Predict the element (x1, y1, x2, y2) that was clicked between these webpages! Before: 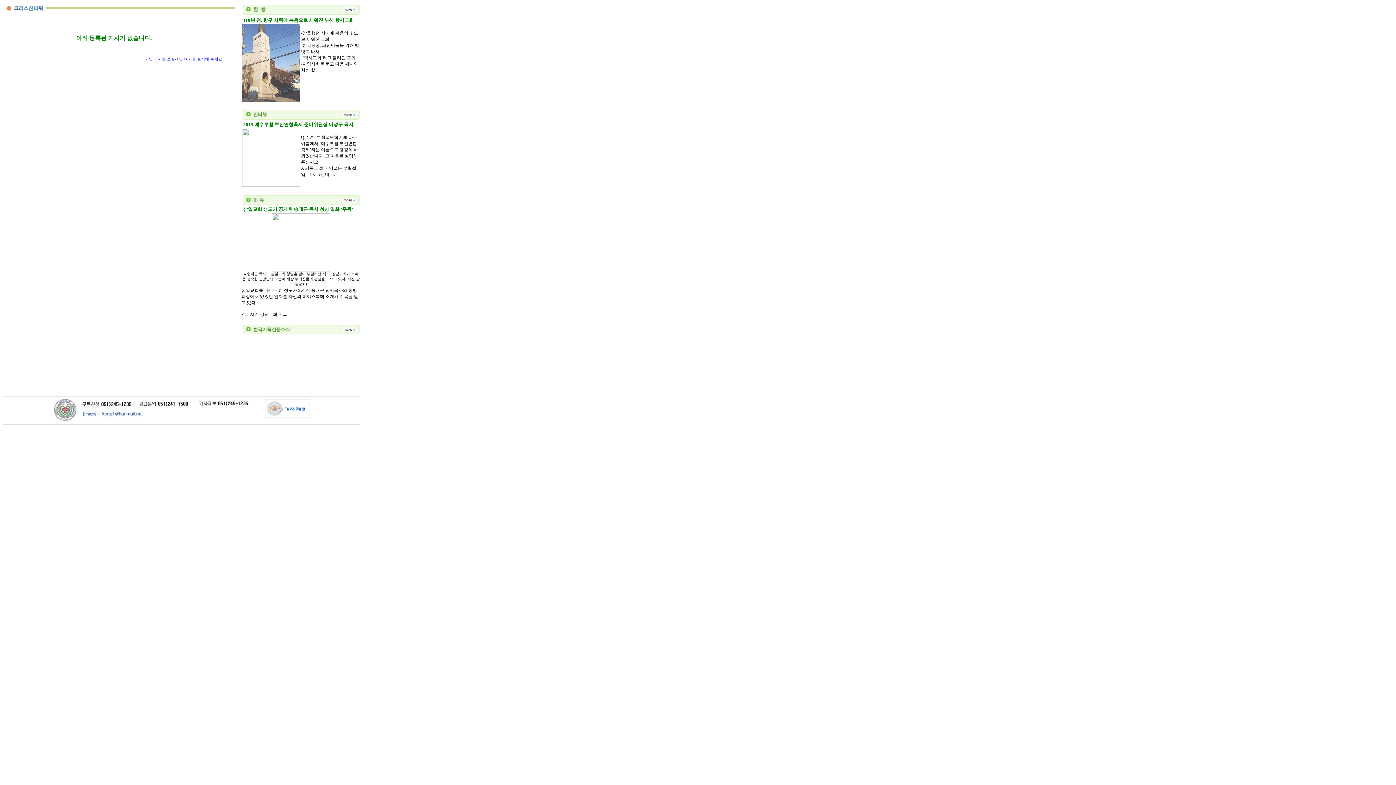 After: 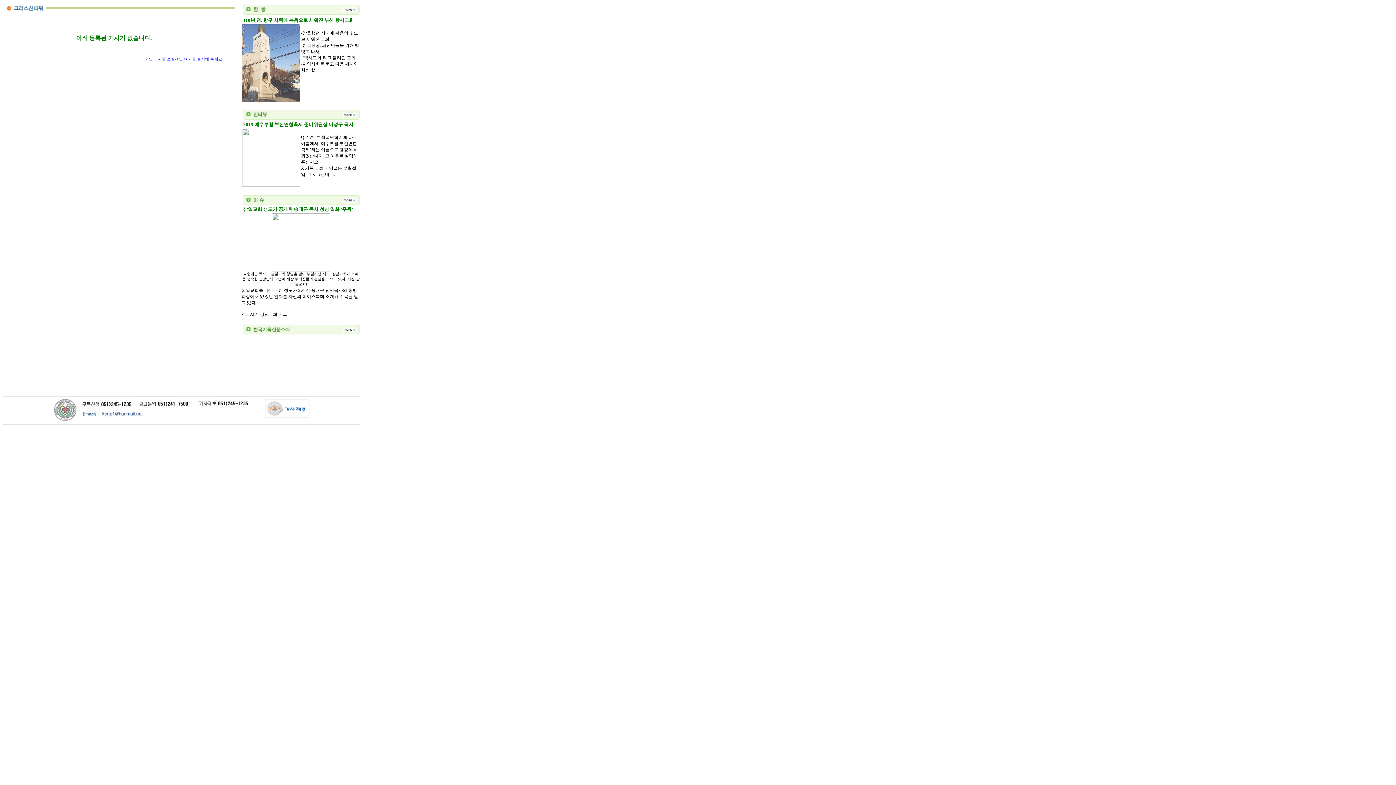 Action: bbox: (5, 8, 236, 14)